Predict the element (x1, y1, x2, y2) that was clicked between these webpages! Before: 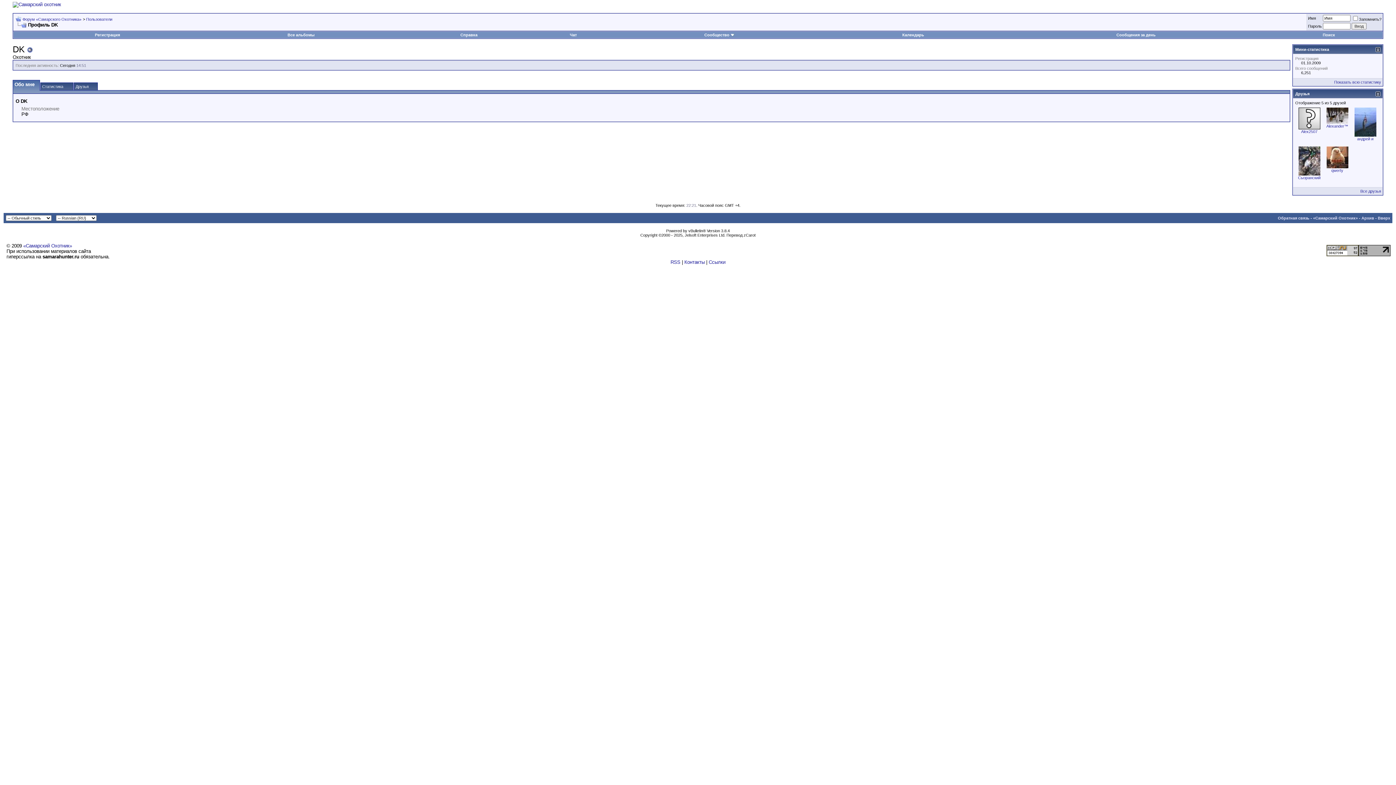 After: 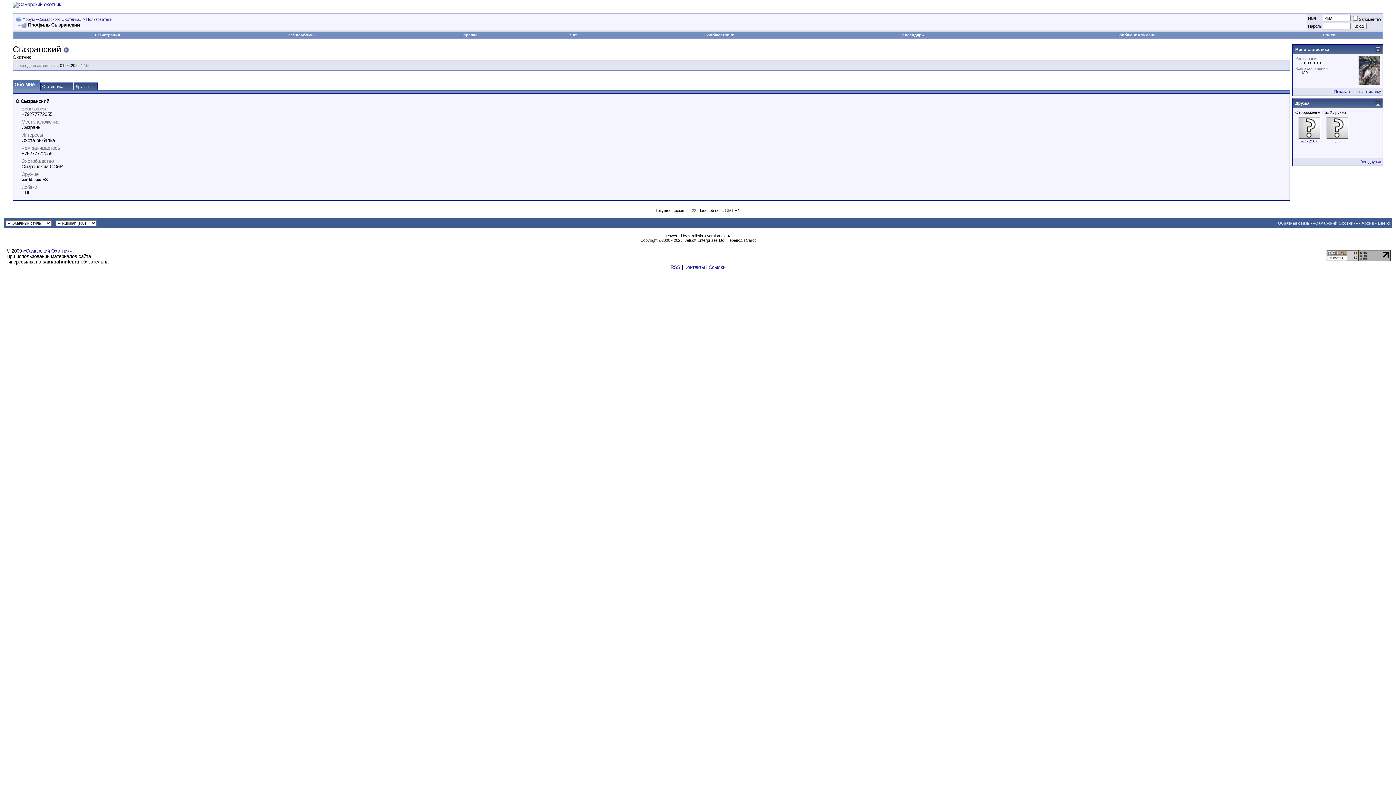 Action: bbox: (1298, 171, 1320, 176)